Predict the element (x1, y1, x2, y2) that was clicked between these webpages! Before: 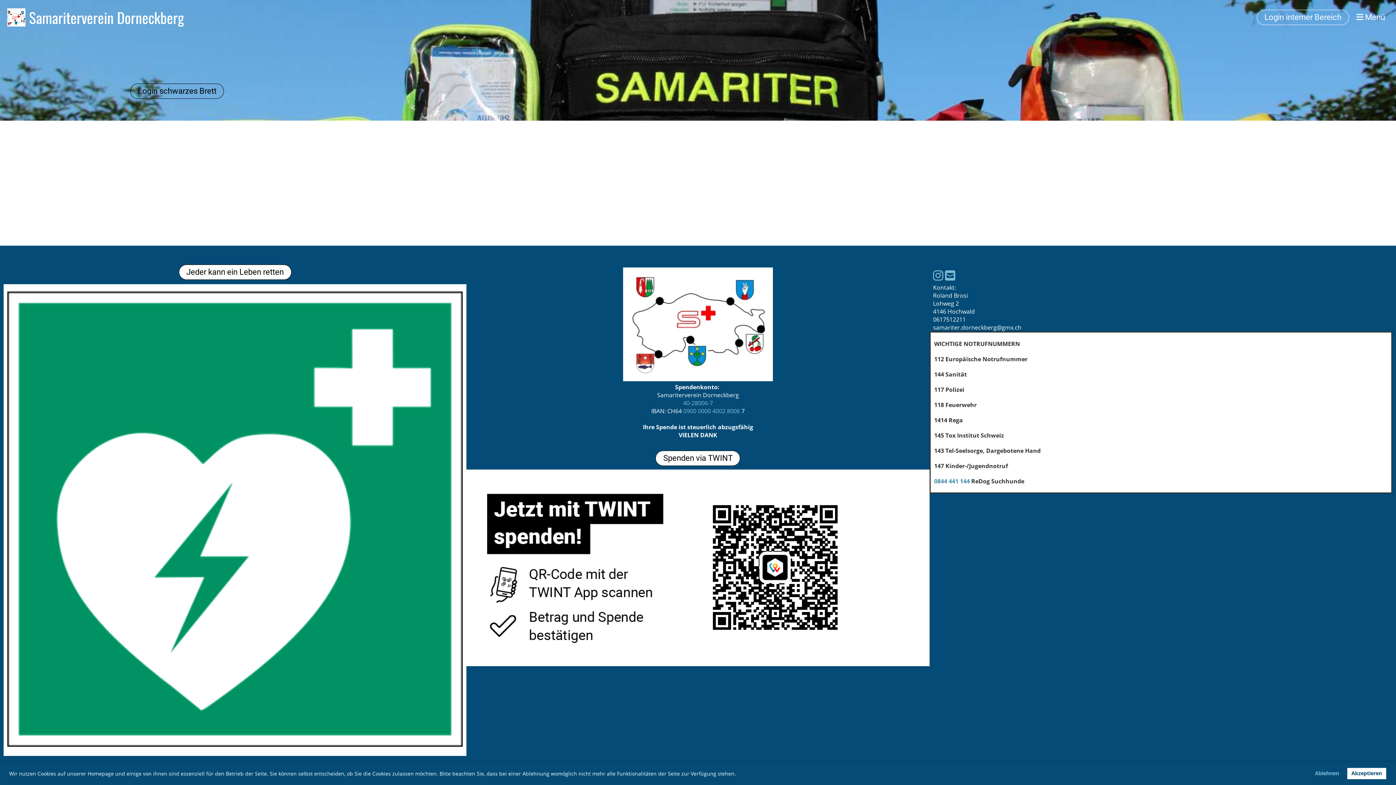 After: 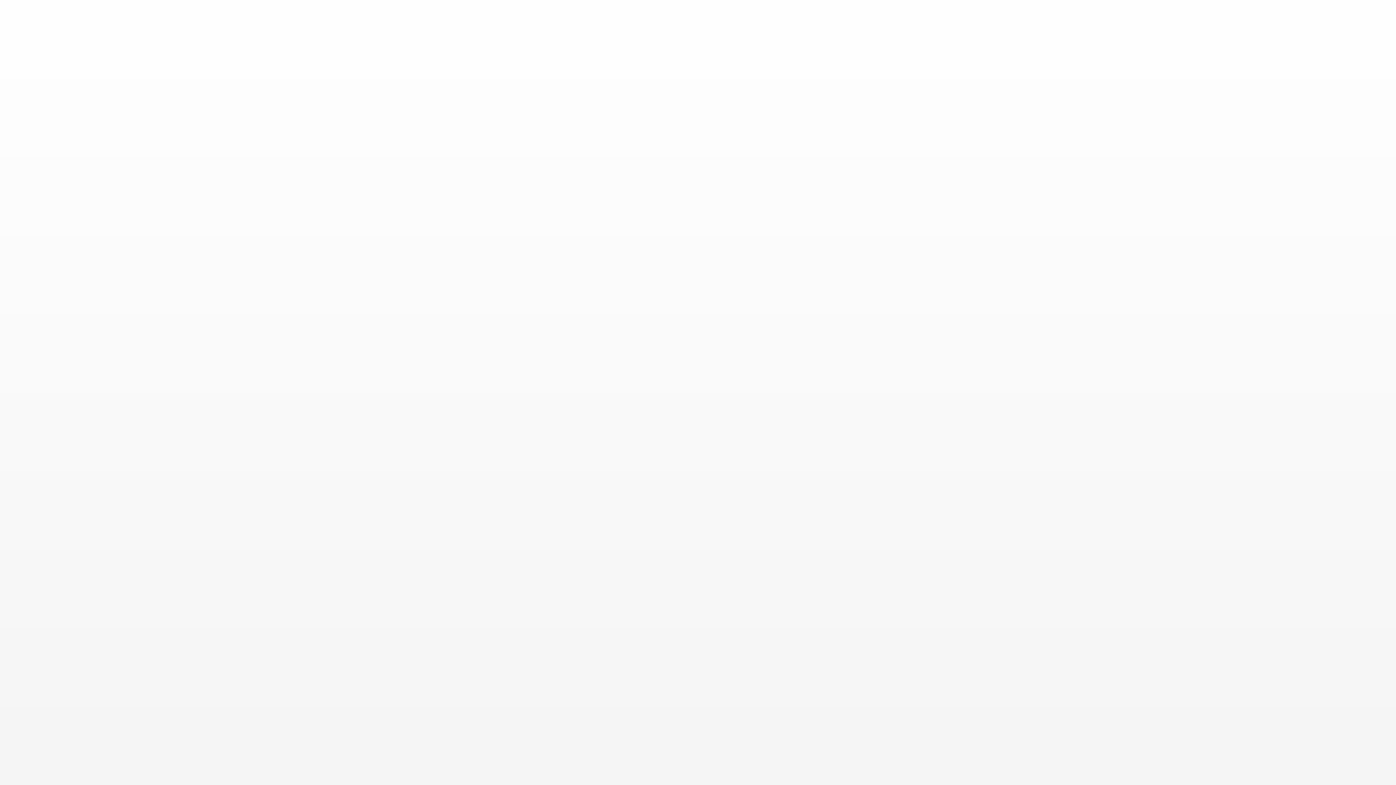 Action: label: Spenden via TWINT bbox: (655, 450, 740, 466)